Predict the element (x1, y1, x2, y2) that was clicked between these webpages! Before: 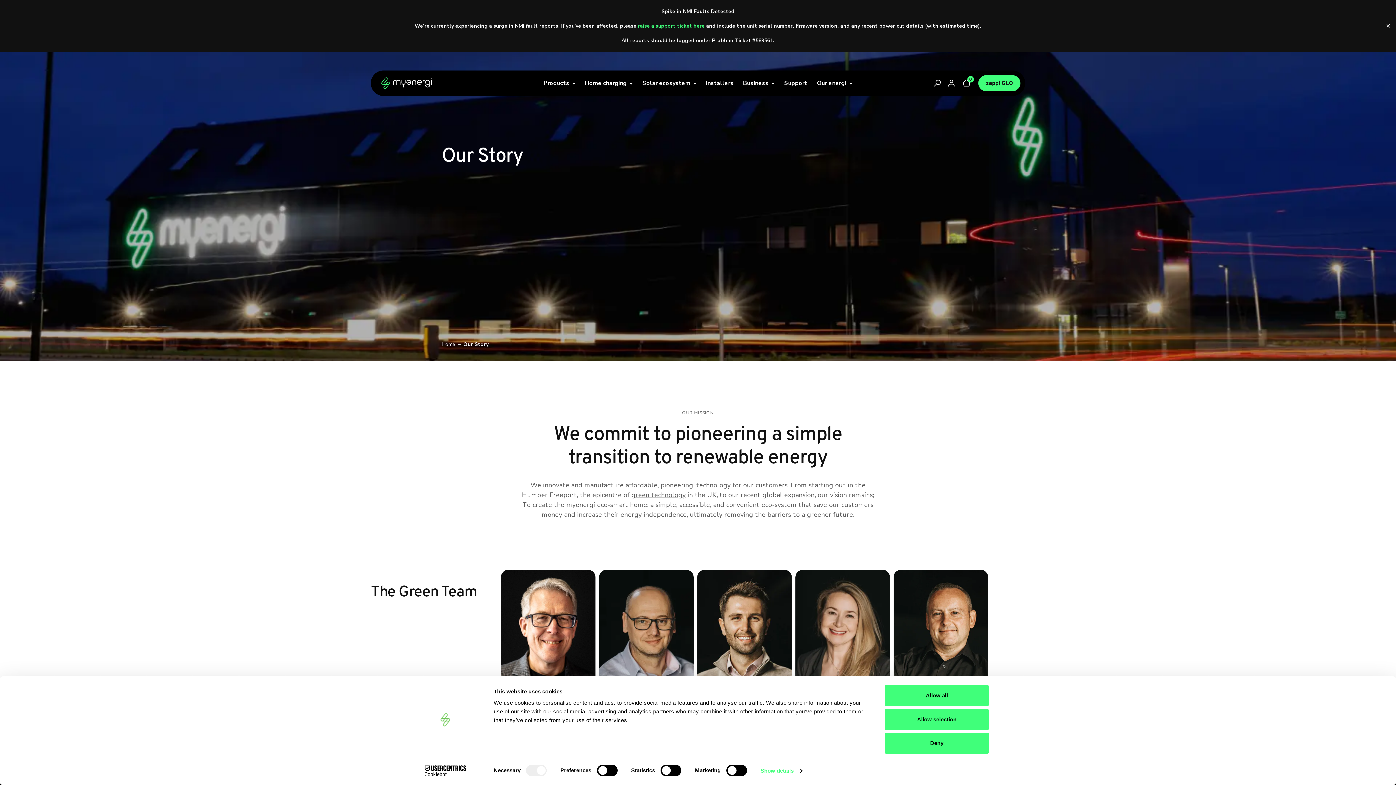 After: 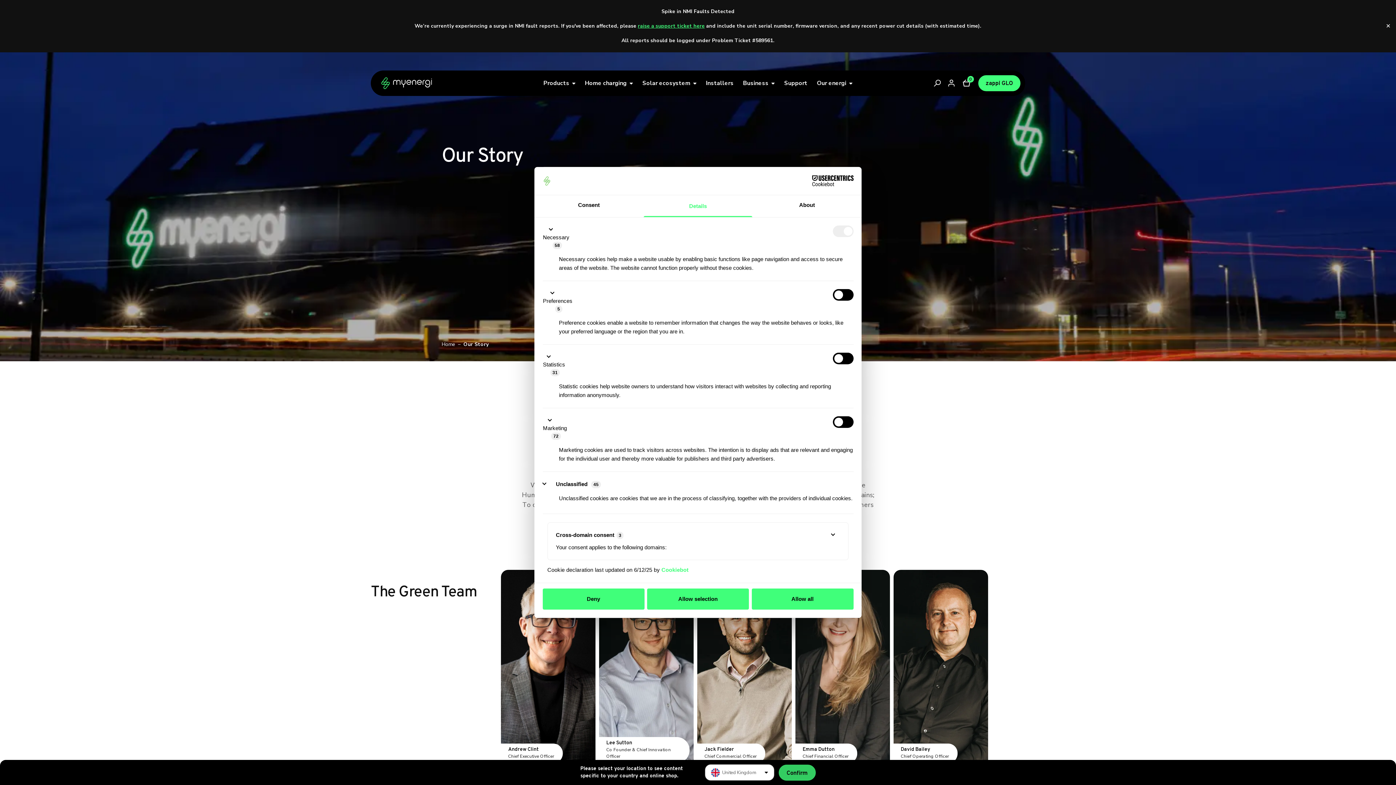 Action: label: Show details bbox: (760, 765, 802, 776)